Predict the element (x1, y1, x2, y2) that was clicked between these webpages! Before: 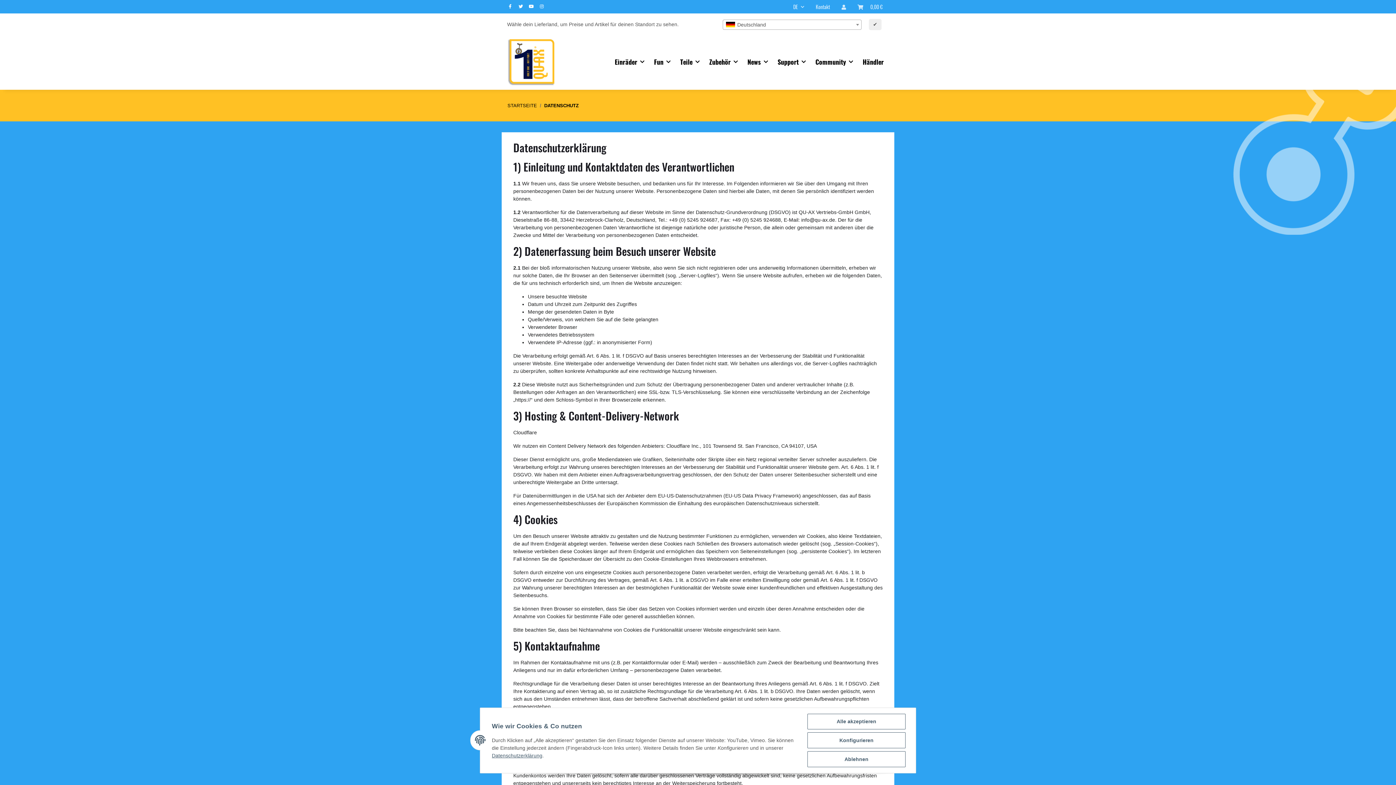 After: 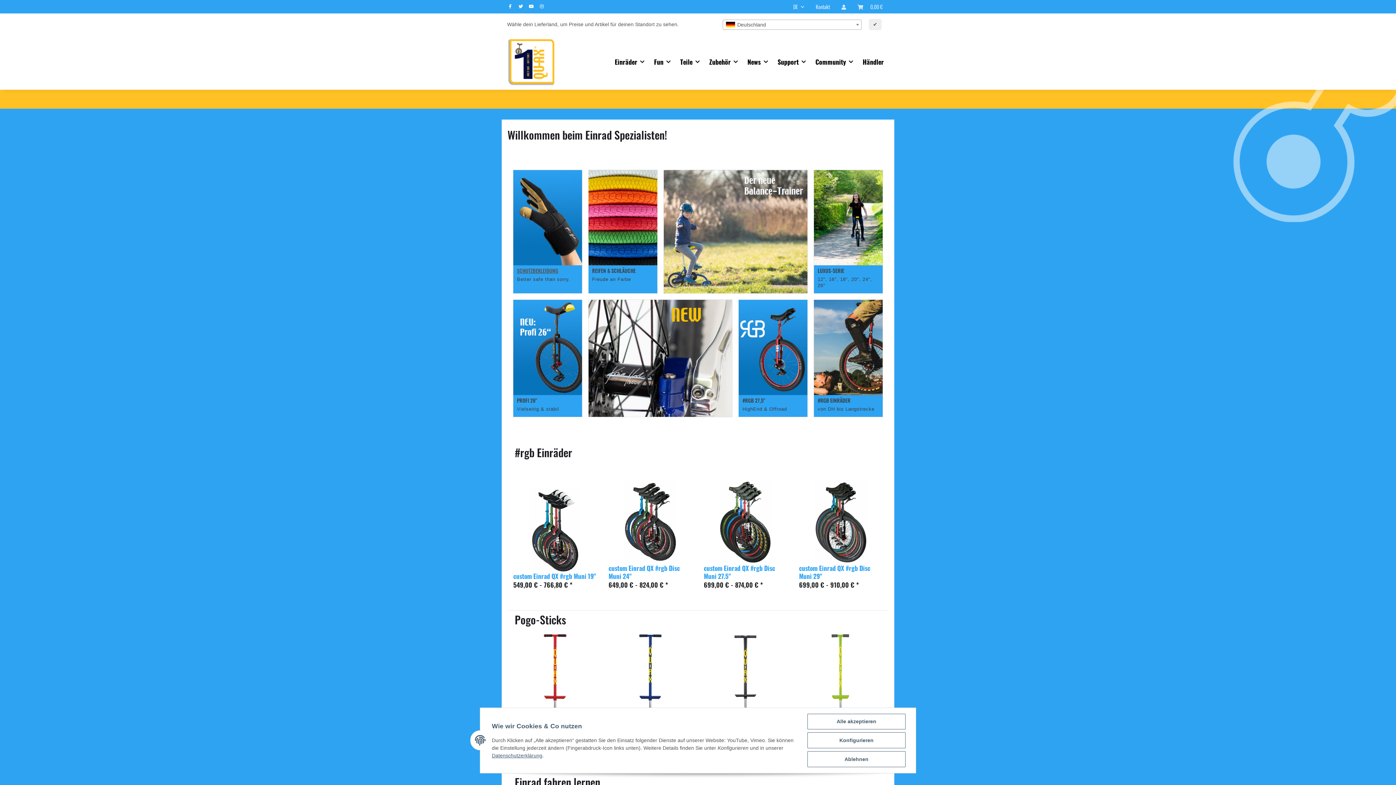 Action: bbox: (507, 35, 554, 89)